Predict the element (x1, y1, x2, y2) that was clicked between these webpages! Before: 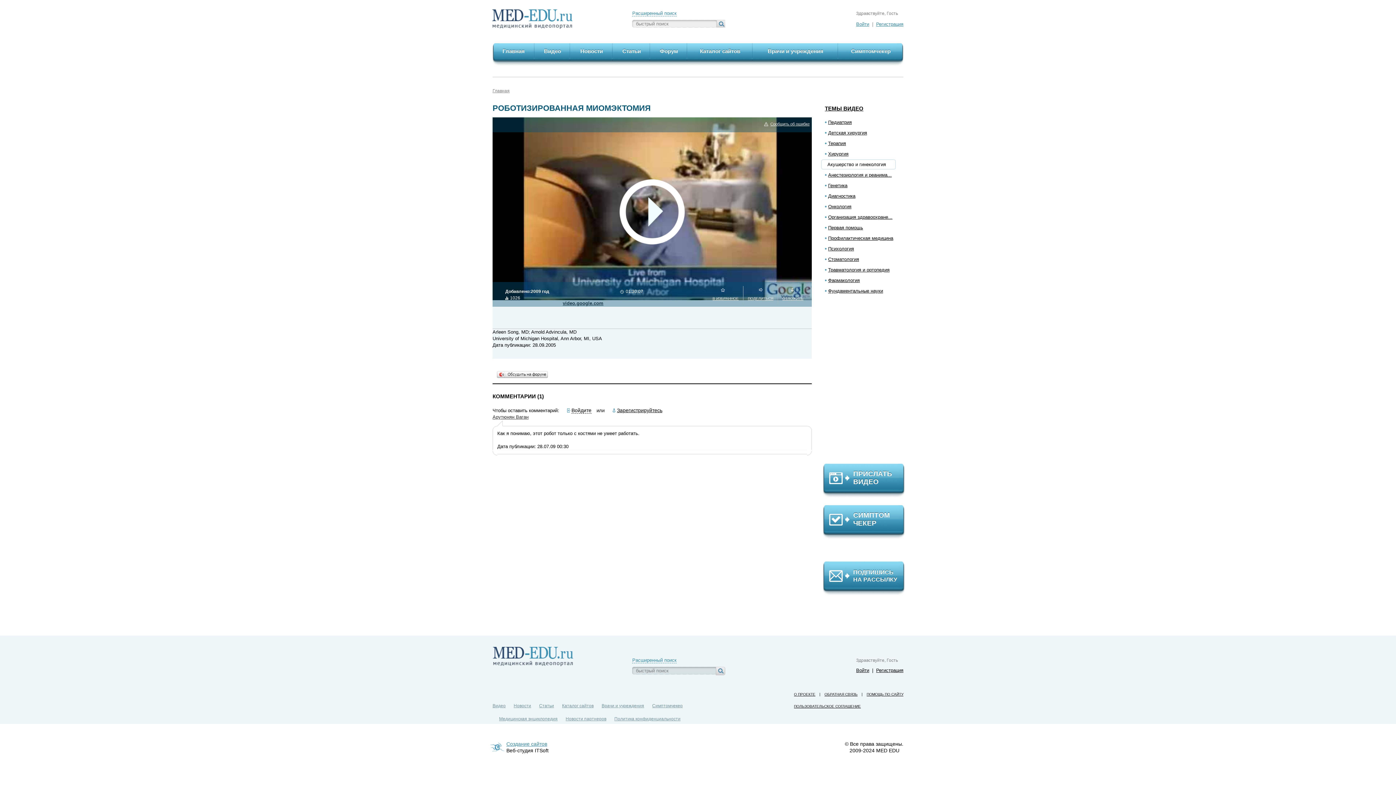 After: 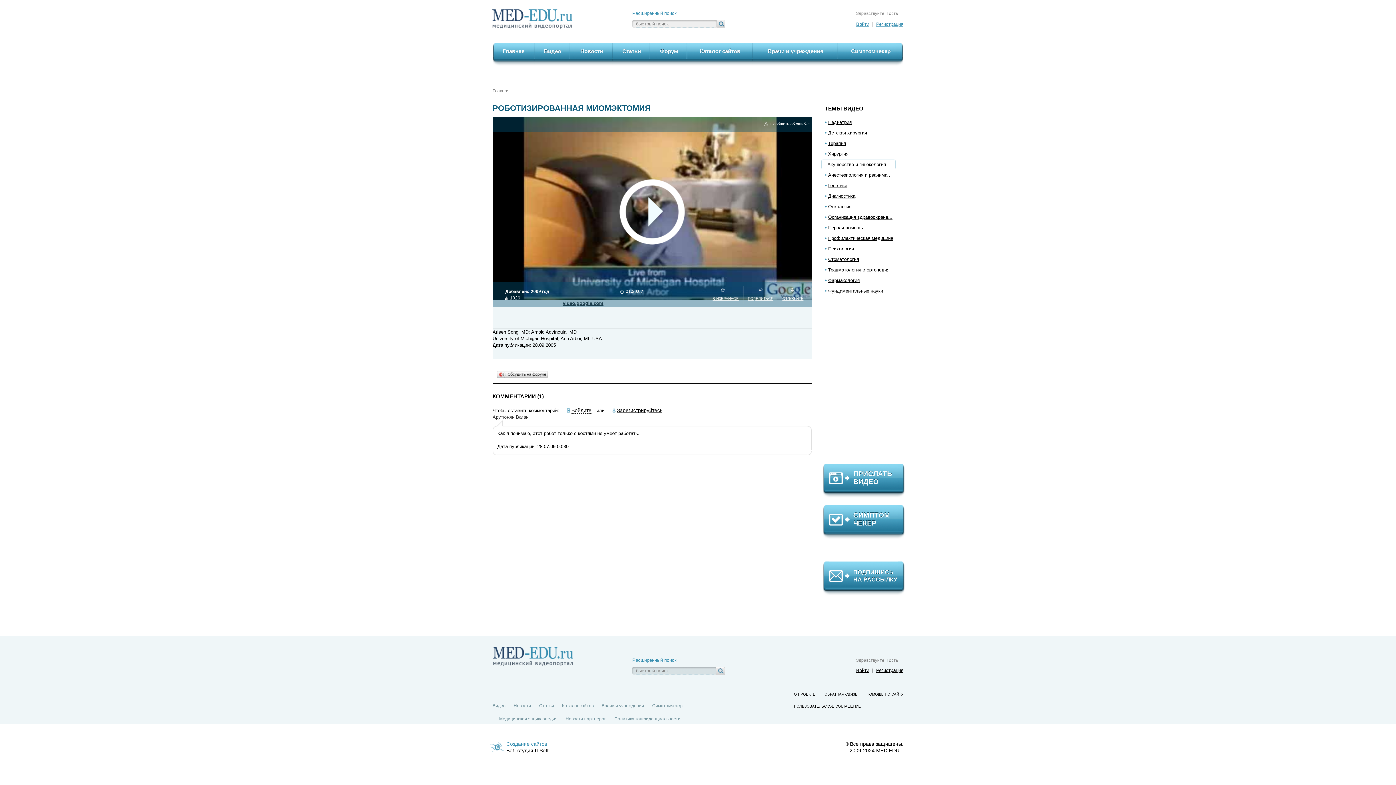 Action: bbox: (506, 741, 547, 747) label: Создание сайтов